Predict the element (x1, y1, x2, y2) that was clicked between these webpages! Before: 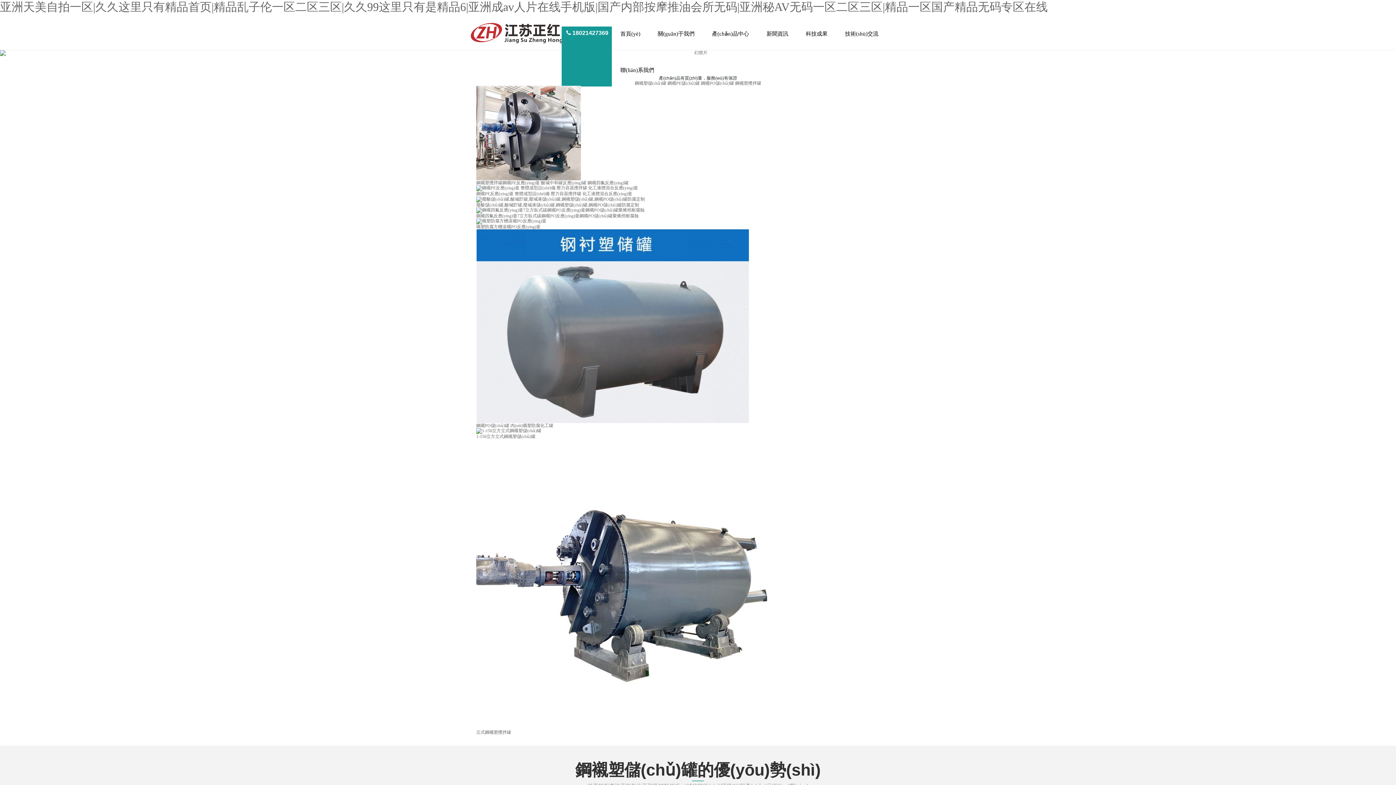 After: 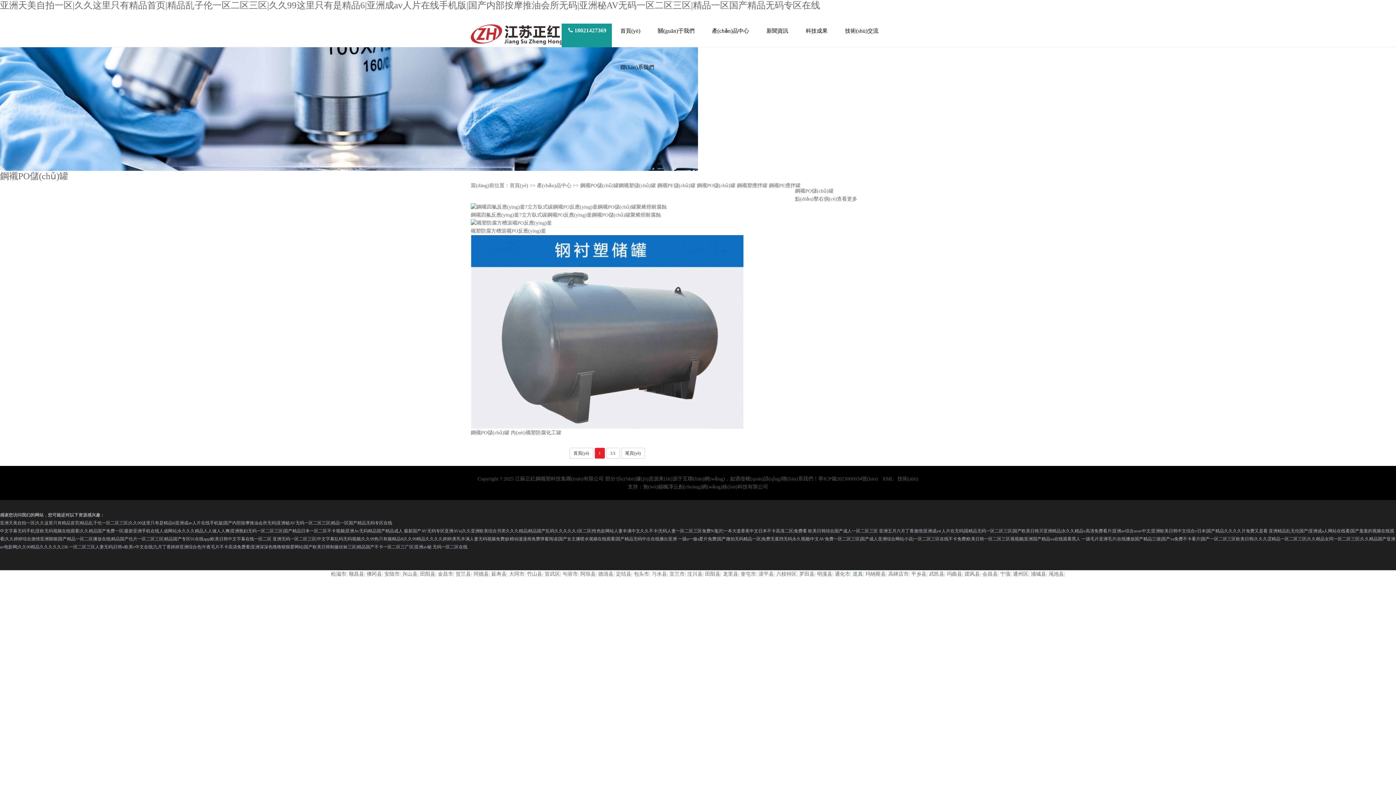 Action: bbox: (701, 80, 734, 85) label: 鋼襯PO儲(chǔ)罐